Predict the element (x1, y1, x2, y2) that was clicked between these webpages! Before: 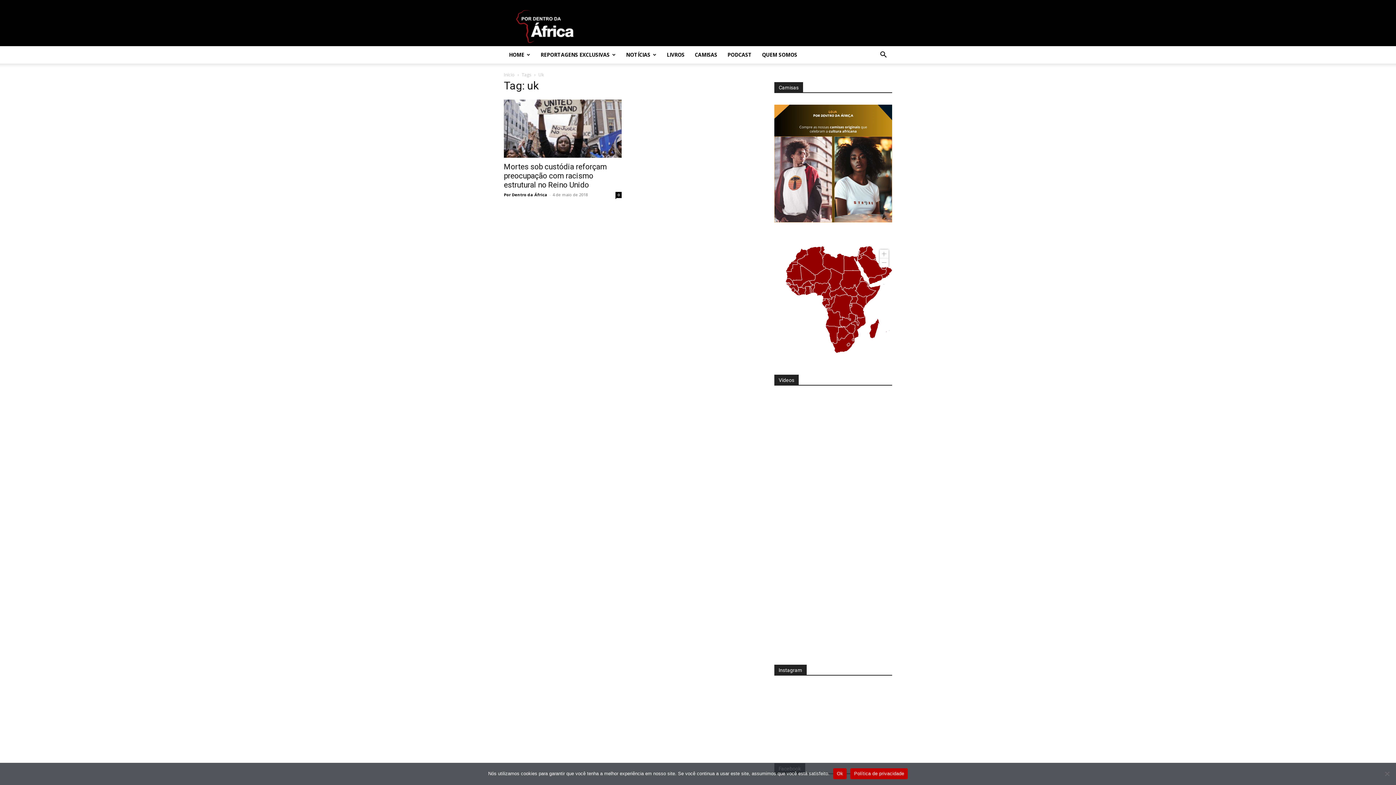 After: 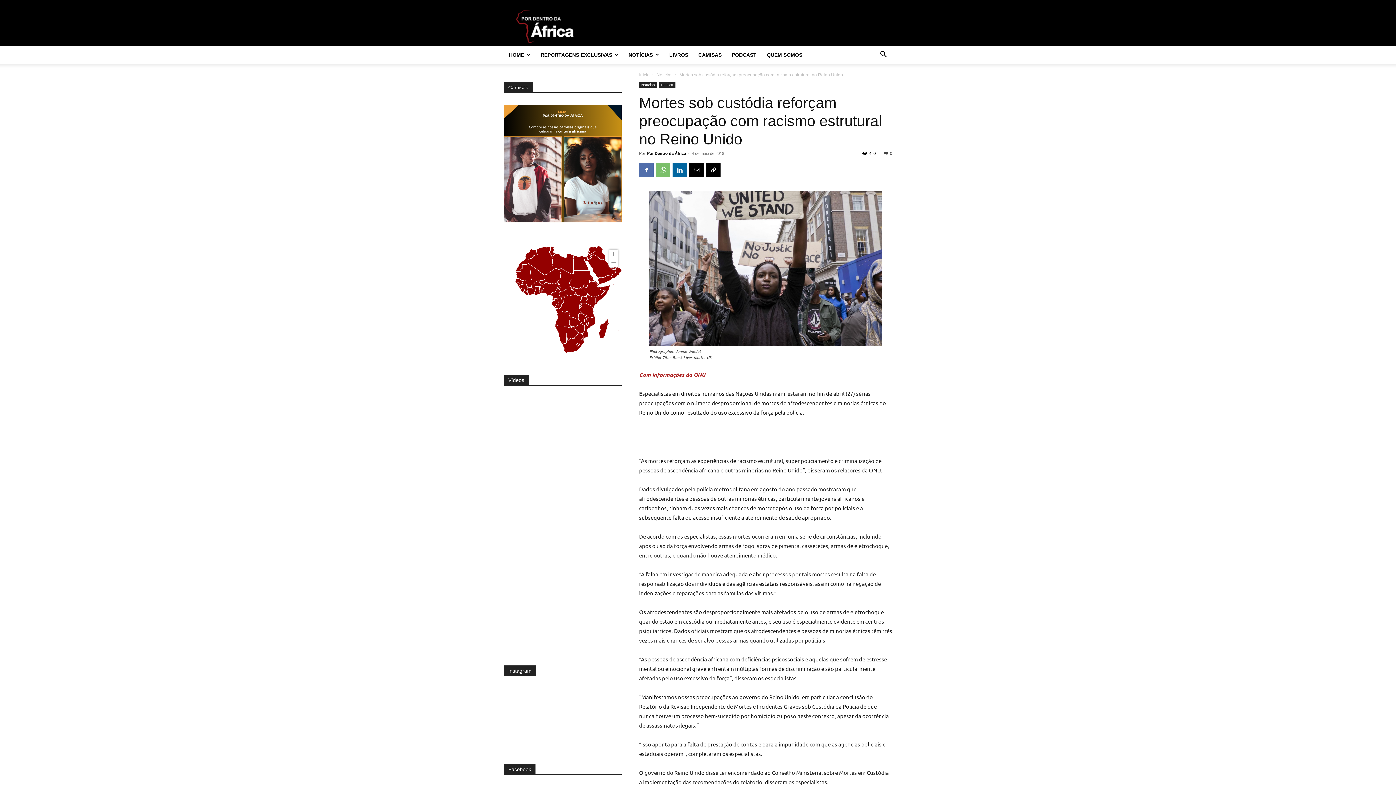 Action: bbox: (615, 192, 621, 198) label: 0